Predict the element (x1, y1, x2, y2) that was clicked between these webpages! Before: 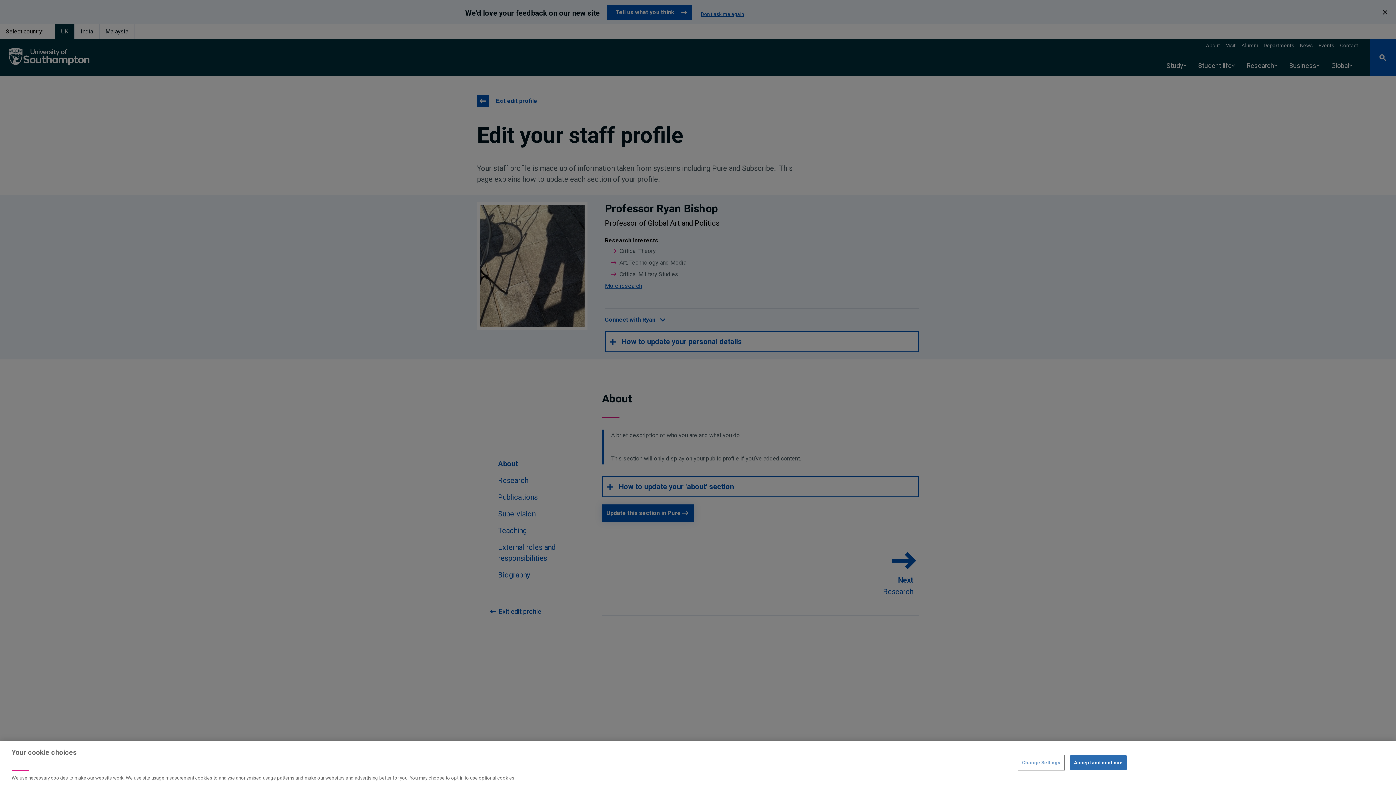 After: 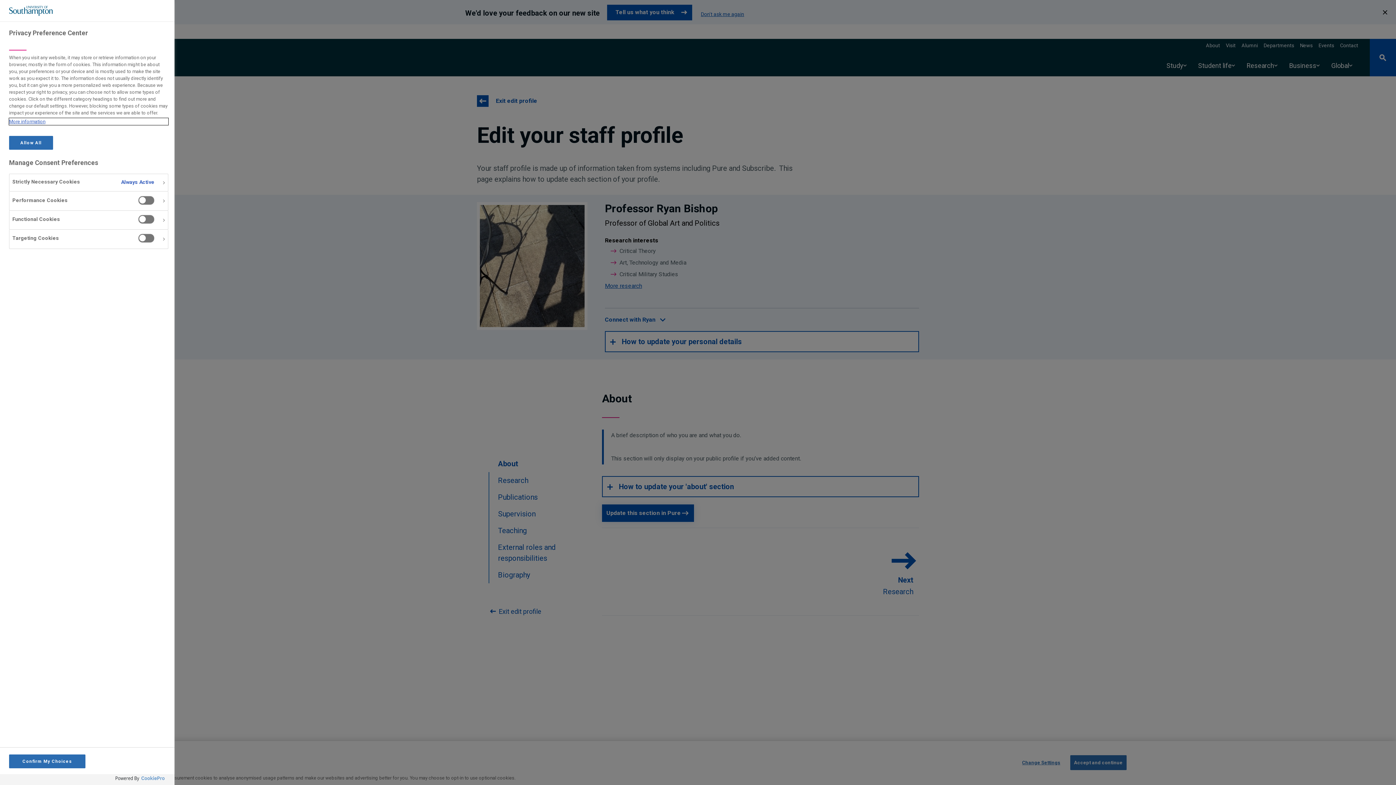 Action: bbox: (1018, 755, 1064, 770) label: Change Settings